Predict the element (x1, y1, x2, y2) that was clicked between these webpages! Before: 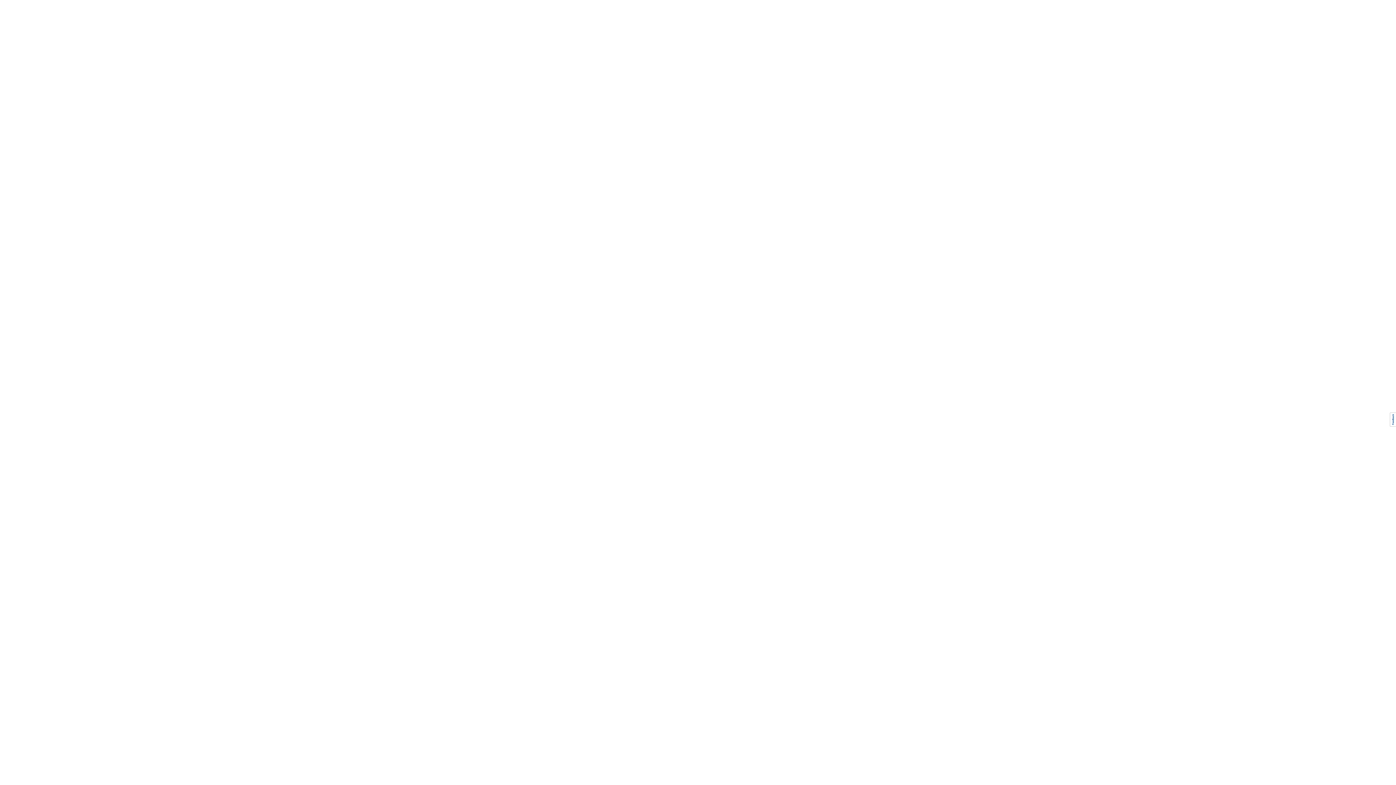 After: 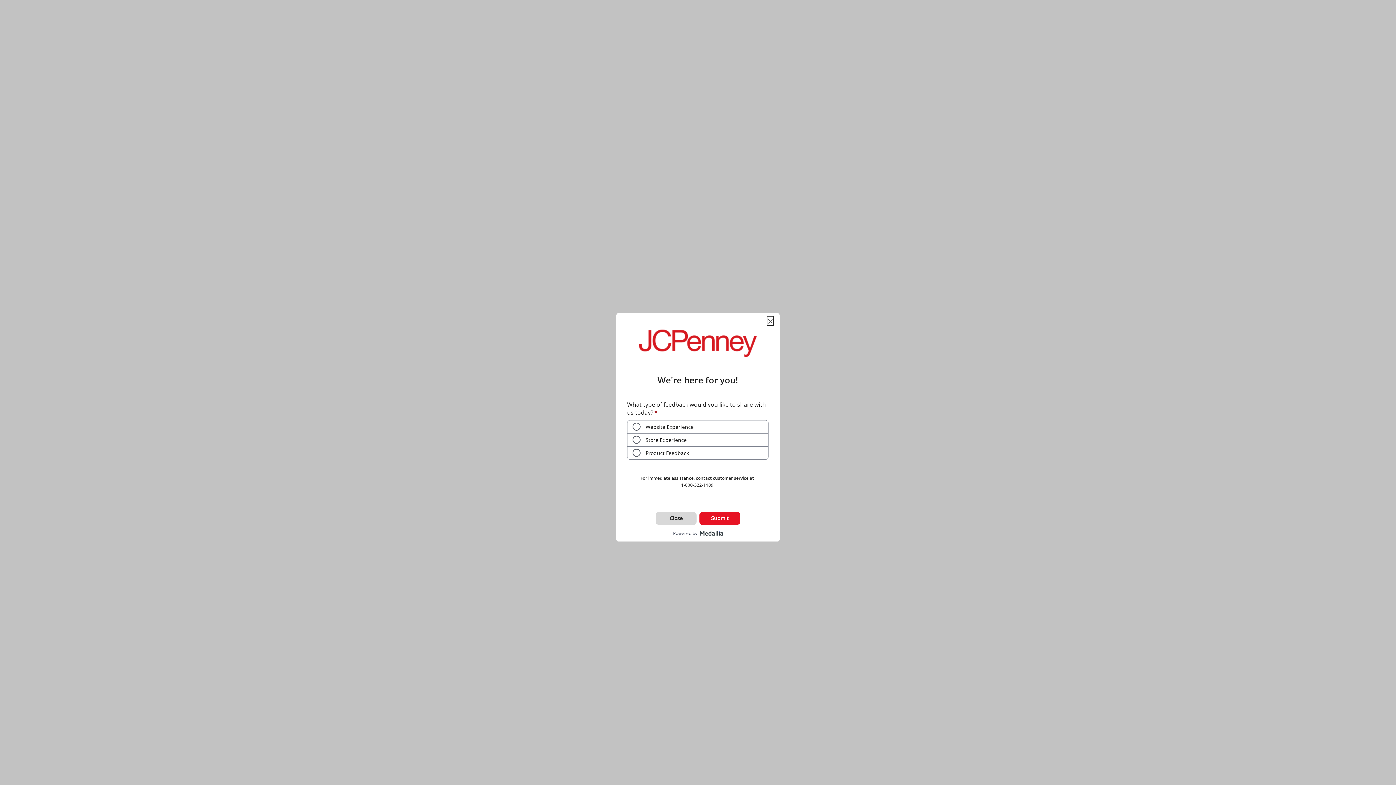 Action: bbox: (1390, 412, 1396, 426)